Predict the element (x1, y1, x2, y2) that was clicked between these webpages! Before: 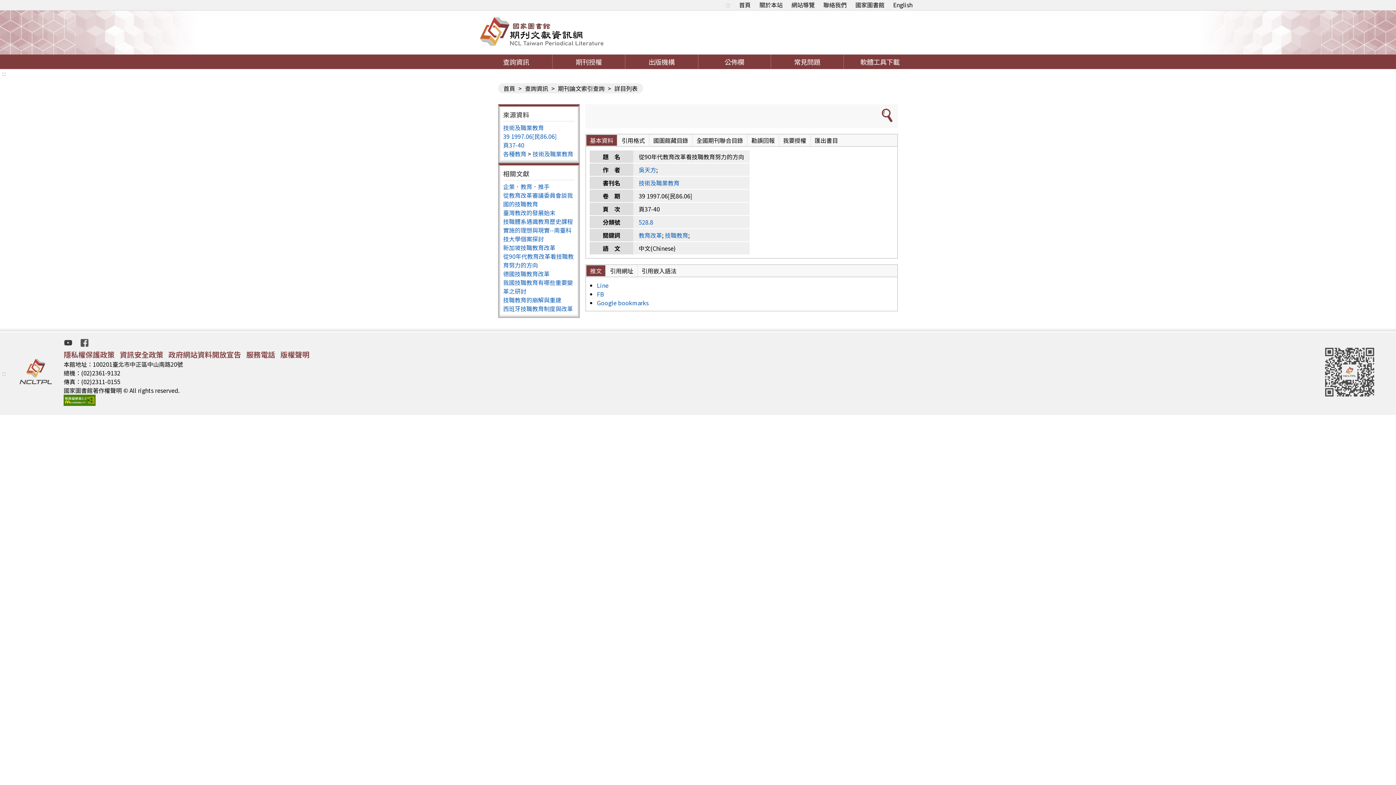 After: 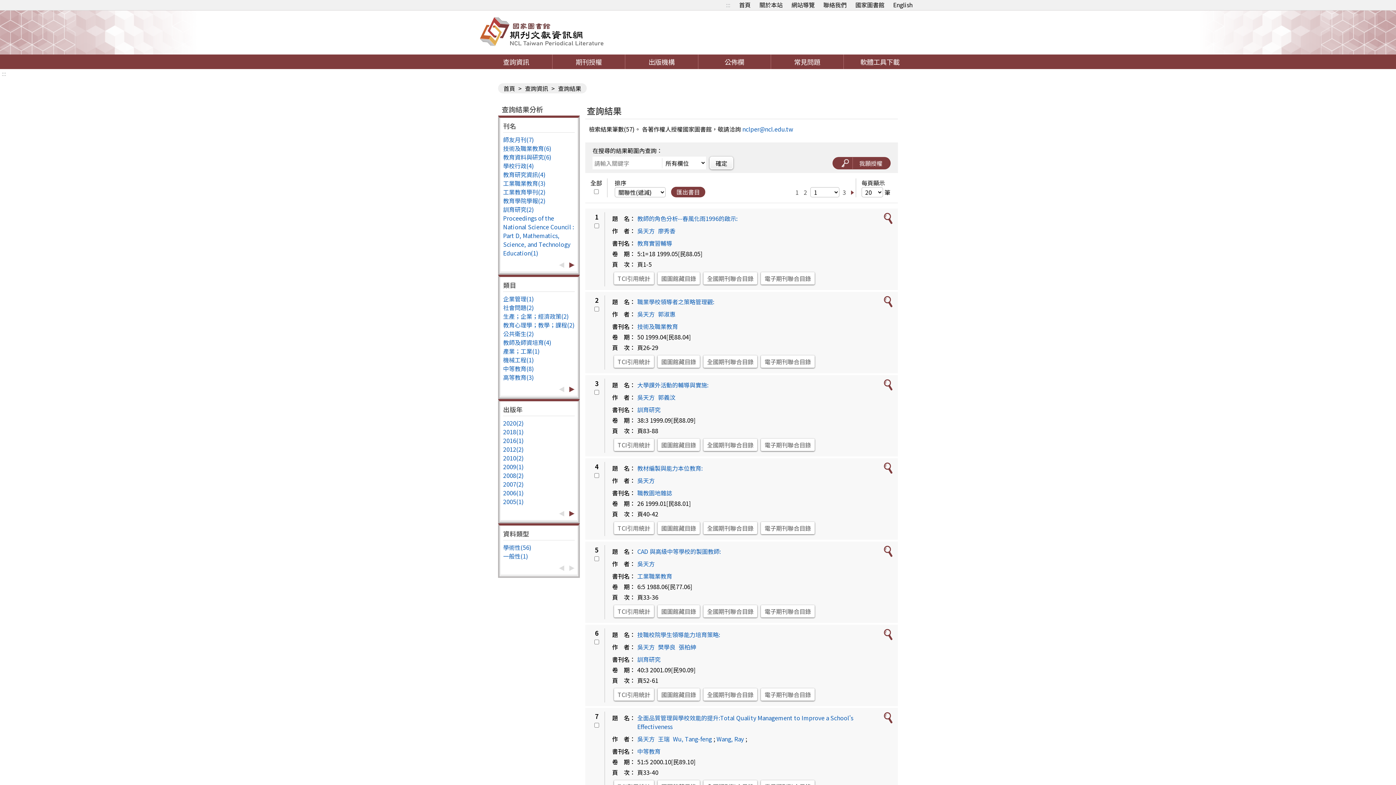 Action: label: 吳天方 bbox: (638, 165, 656, 174)